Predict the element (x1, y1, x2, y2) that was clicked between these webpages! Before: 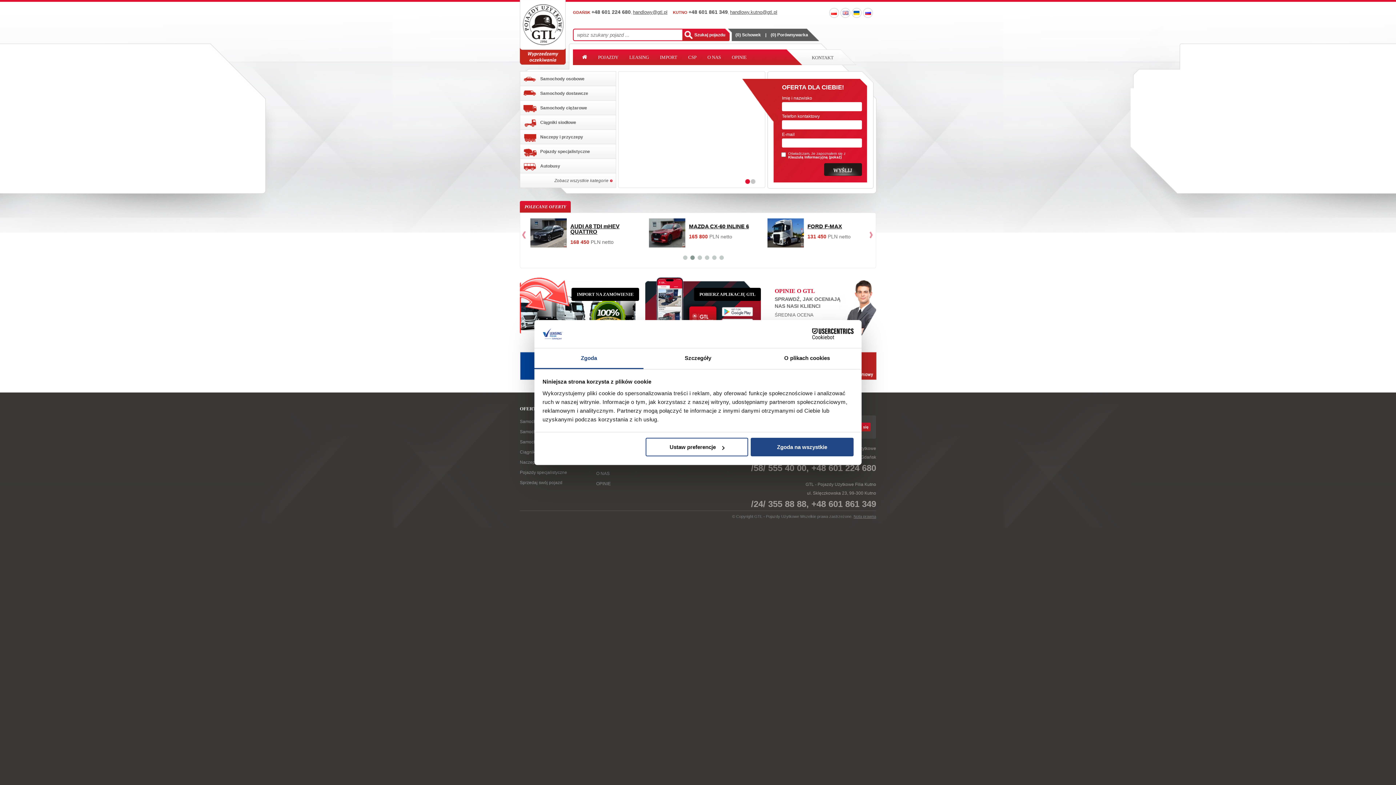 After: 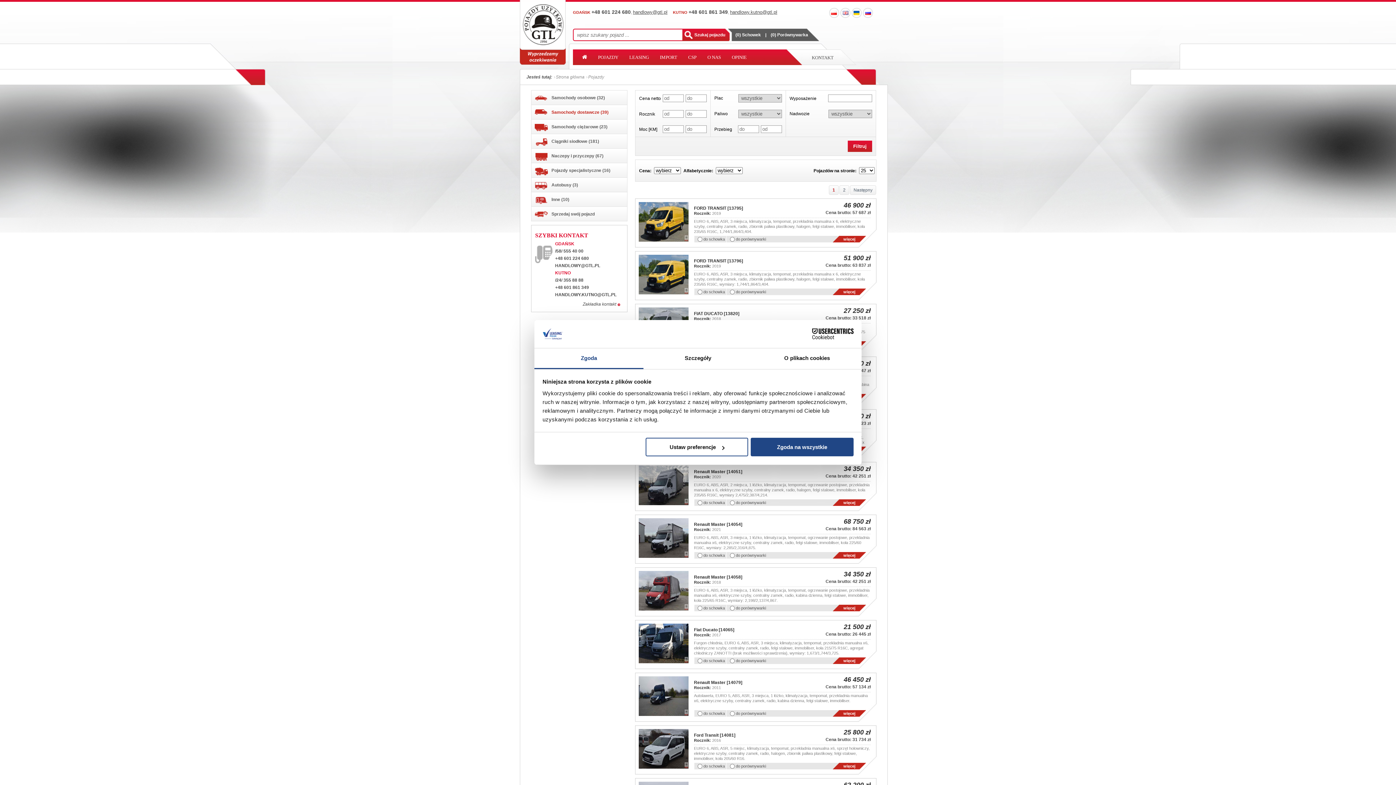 Action: label: Samochody dostawcze bbox: (520, 86, 616, 100)